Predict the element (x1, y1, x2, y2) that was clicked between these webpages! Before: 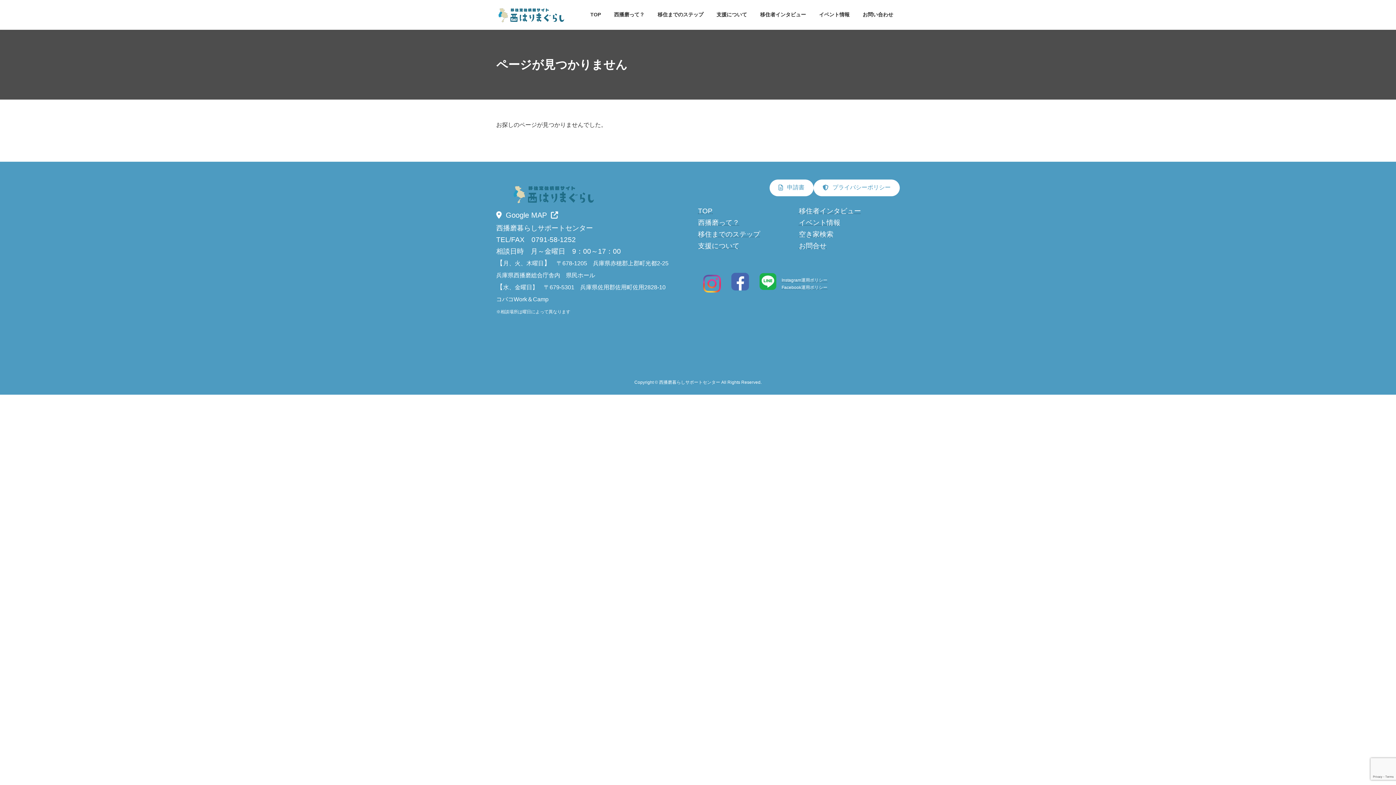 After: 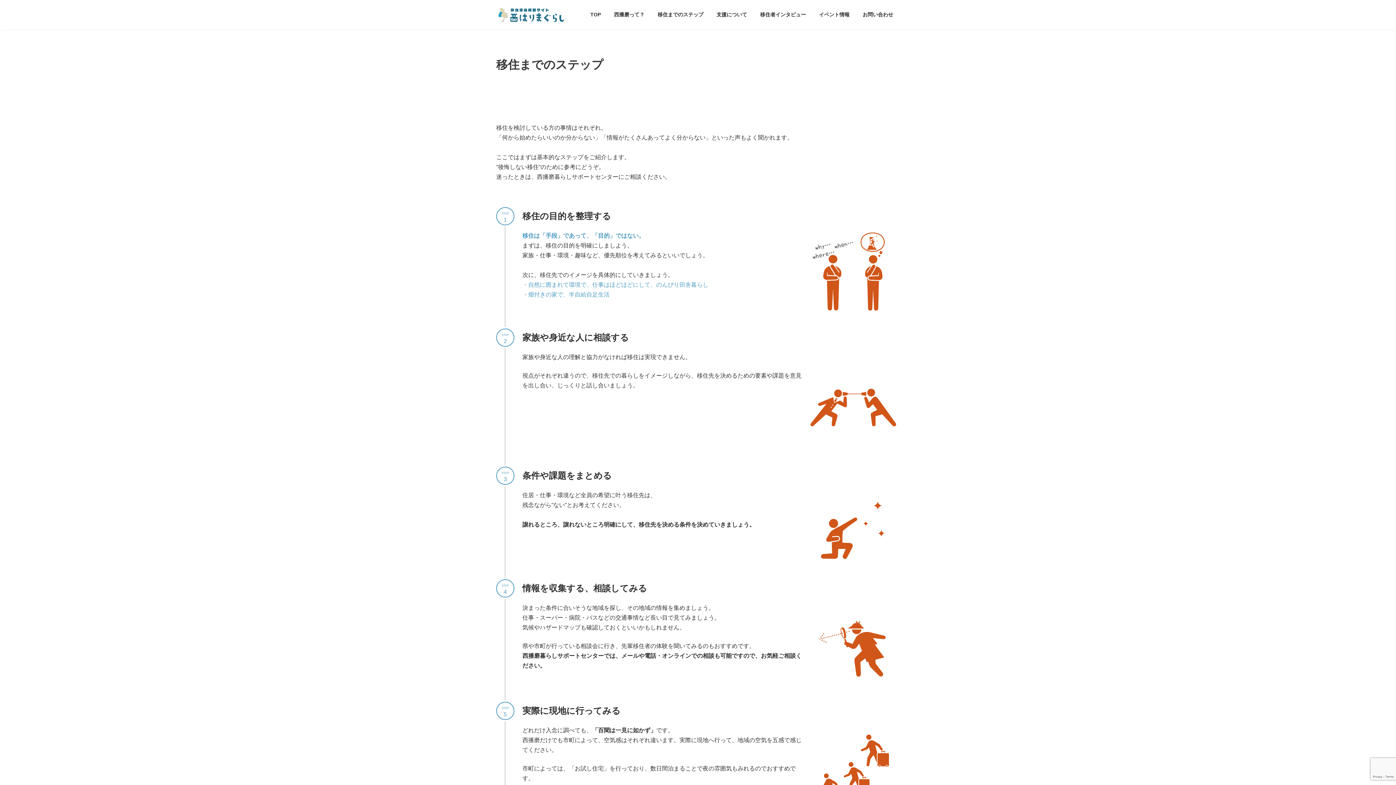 Action: label: 移住までのステップ bbox: (651, 6, 710, 23)